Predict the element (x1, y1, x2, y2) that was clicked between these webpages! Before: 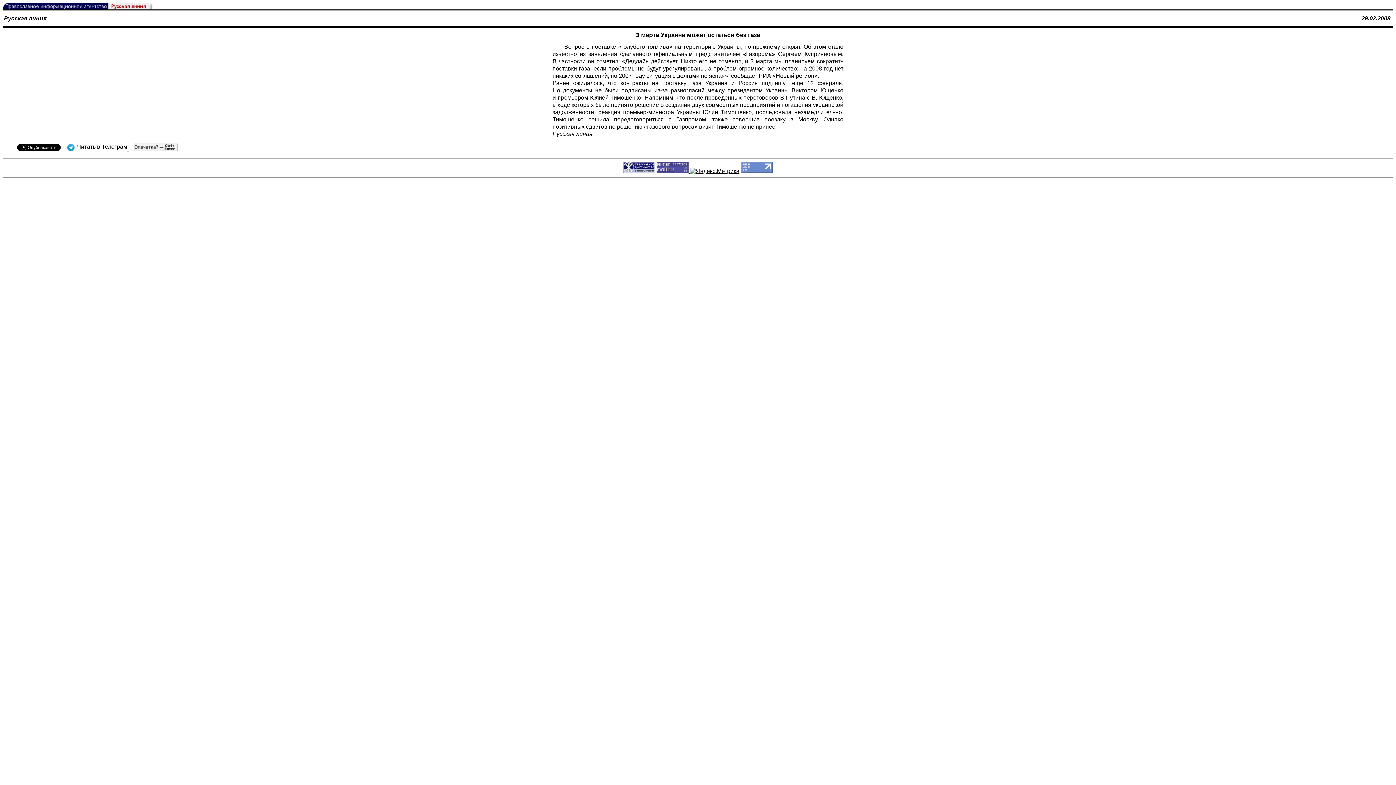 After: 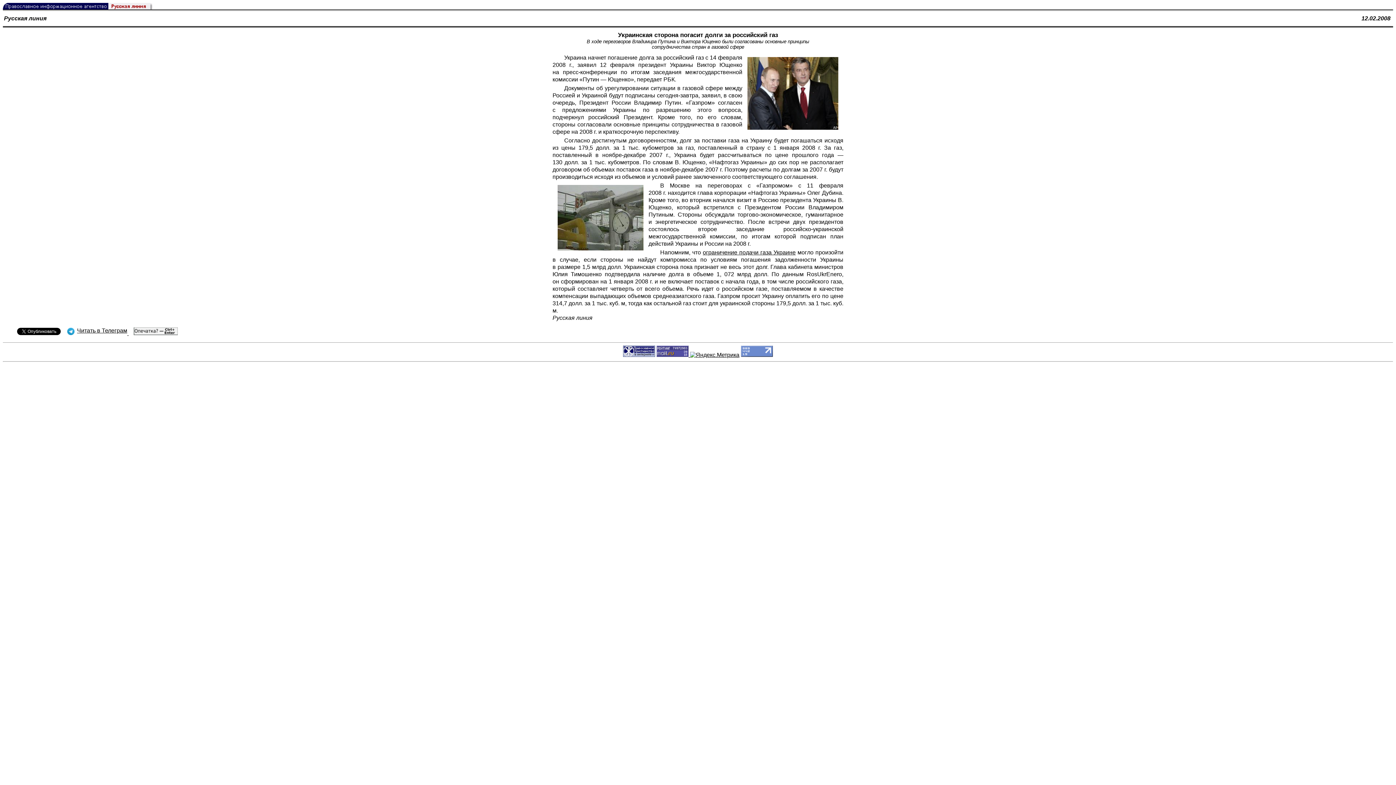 Action: bbox: (780, 94, 842, 100) label: В.Путина с В. Ющенко